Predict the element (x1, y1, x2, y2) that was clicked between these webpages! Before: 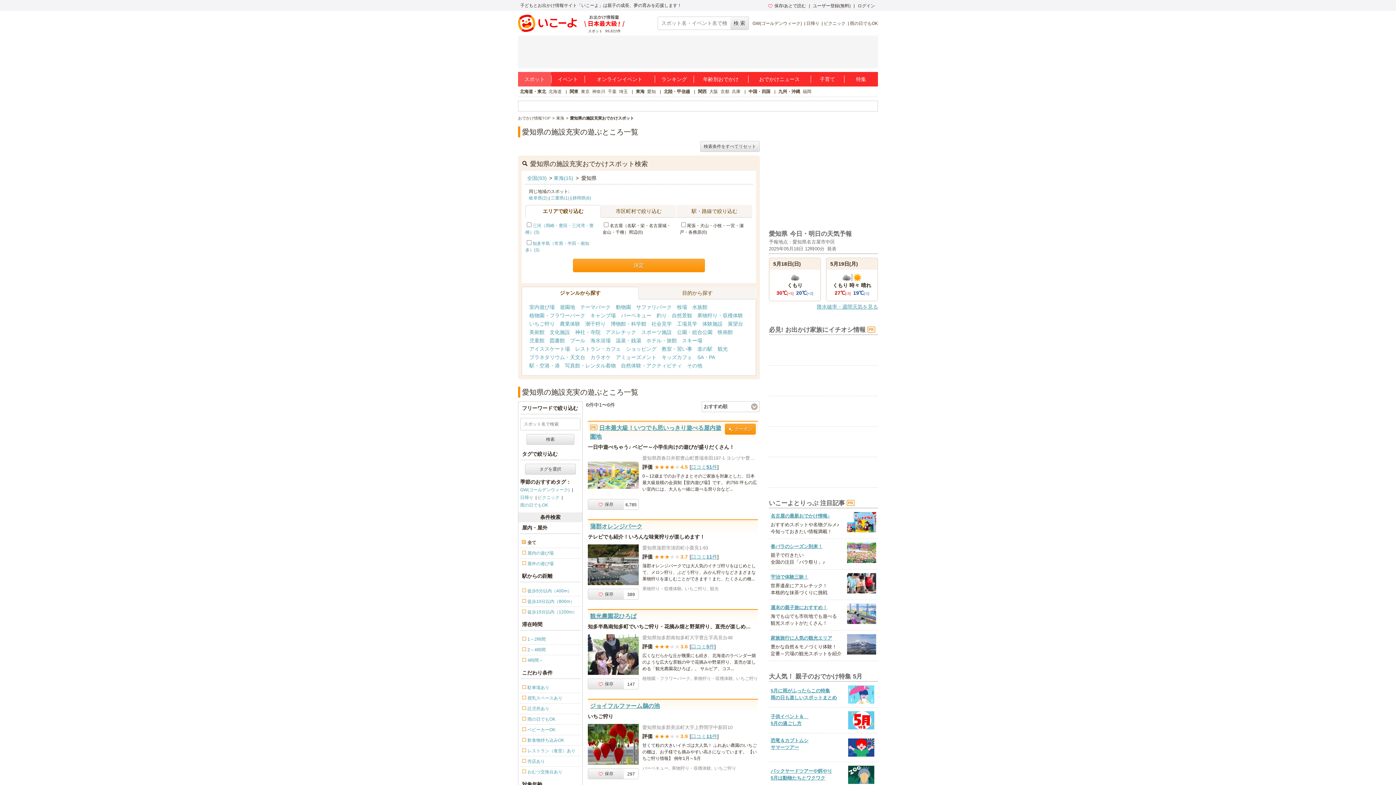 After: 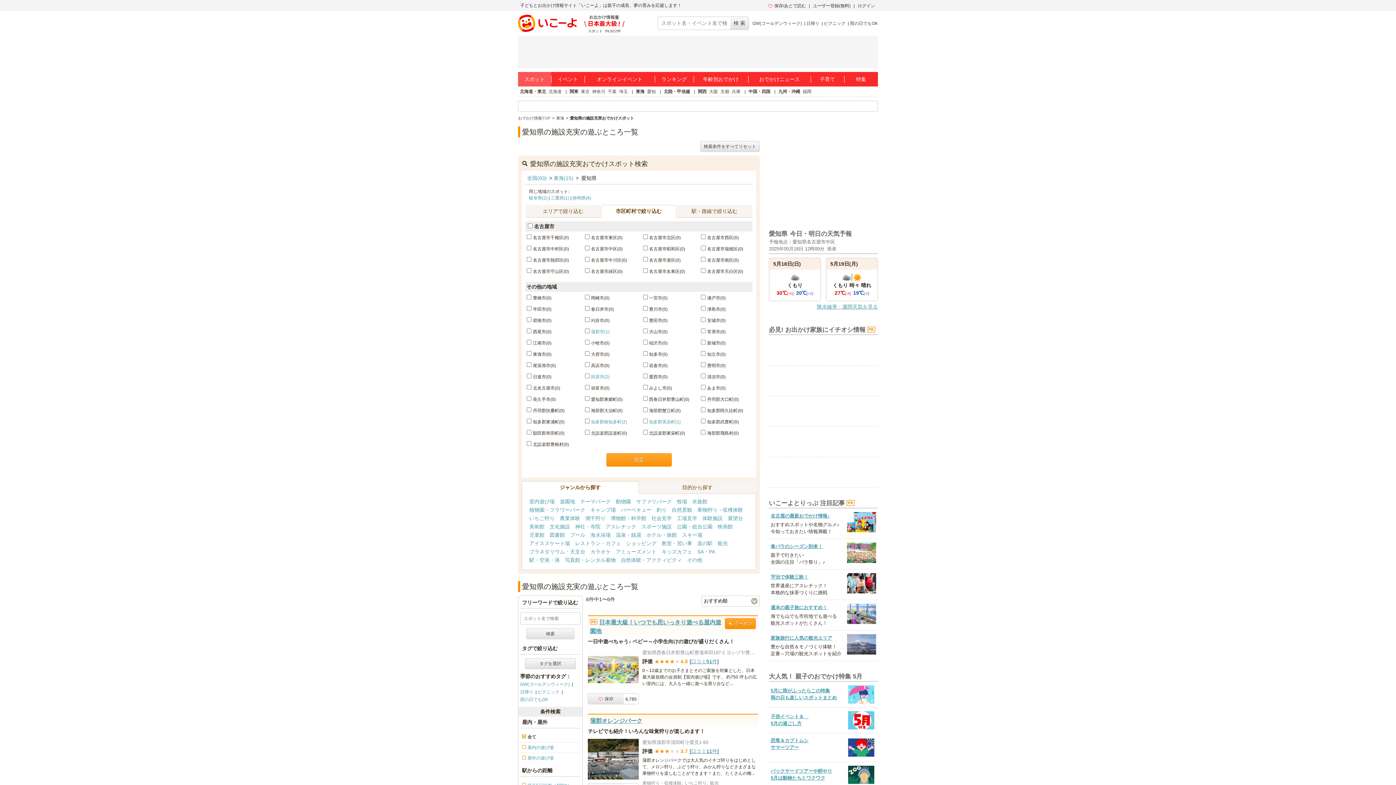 Action: bbox: (601, 205, 676, 217) label: 市区町村で絞り込む